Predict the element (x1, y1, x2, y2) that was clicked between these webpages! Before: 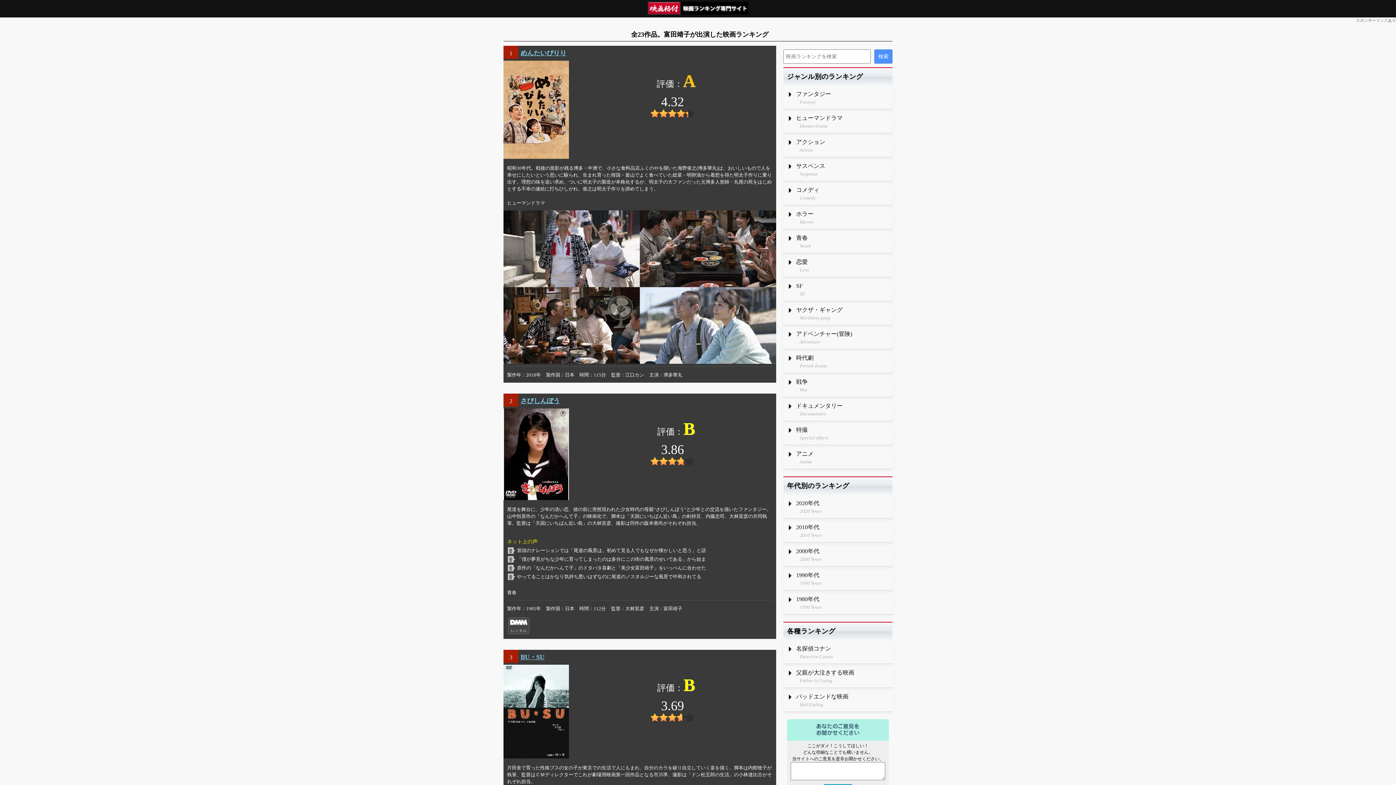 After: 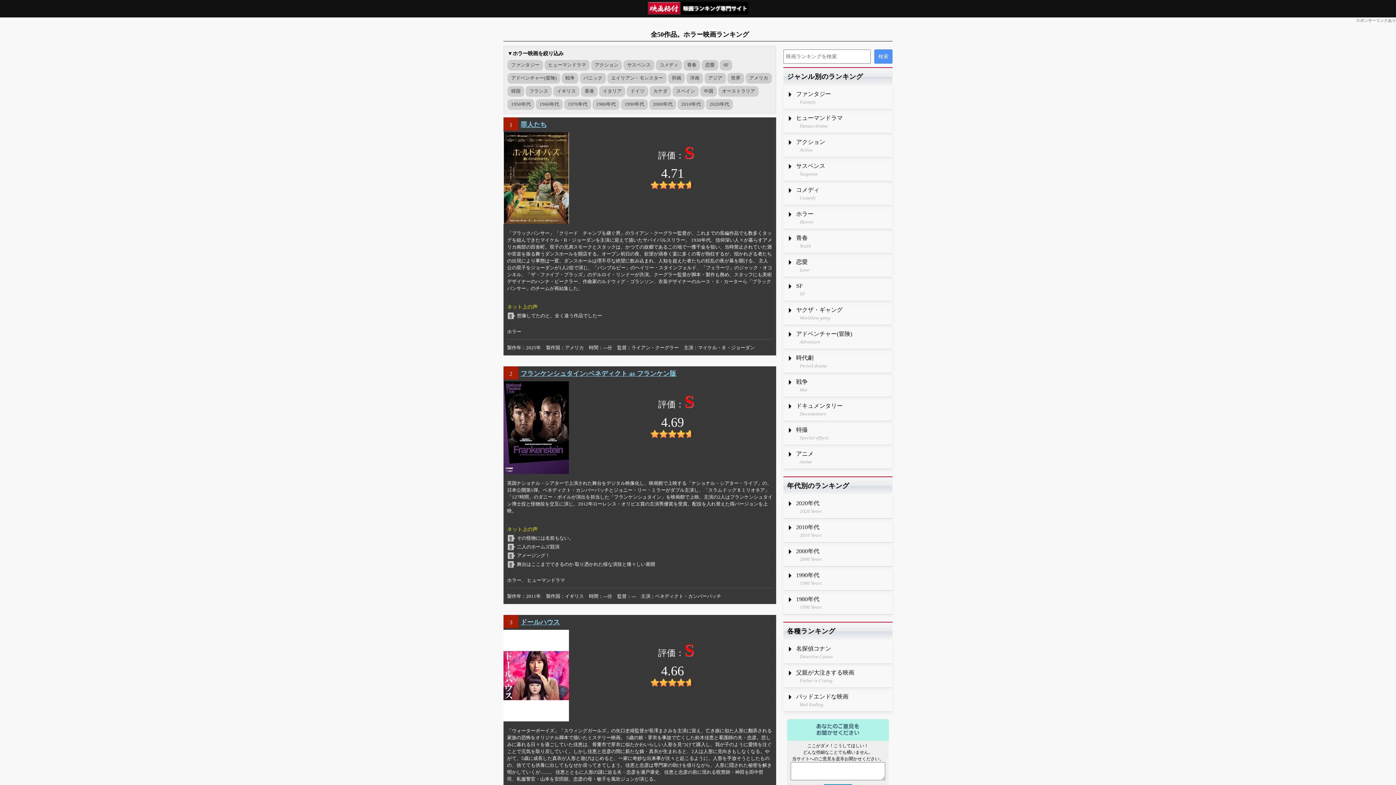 Action: label: ホラー
Horror bbox: (783, 205, 892, 229)